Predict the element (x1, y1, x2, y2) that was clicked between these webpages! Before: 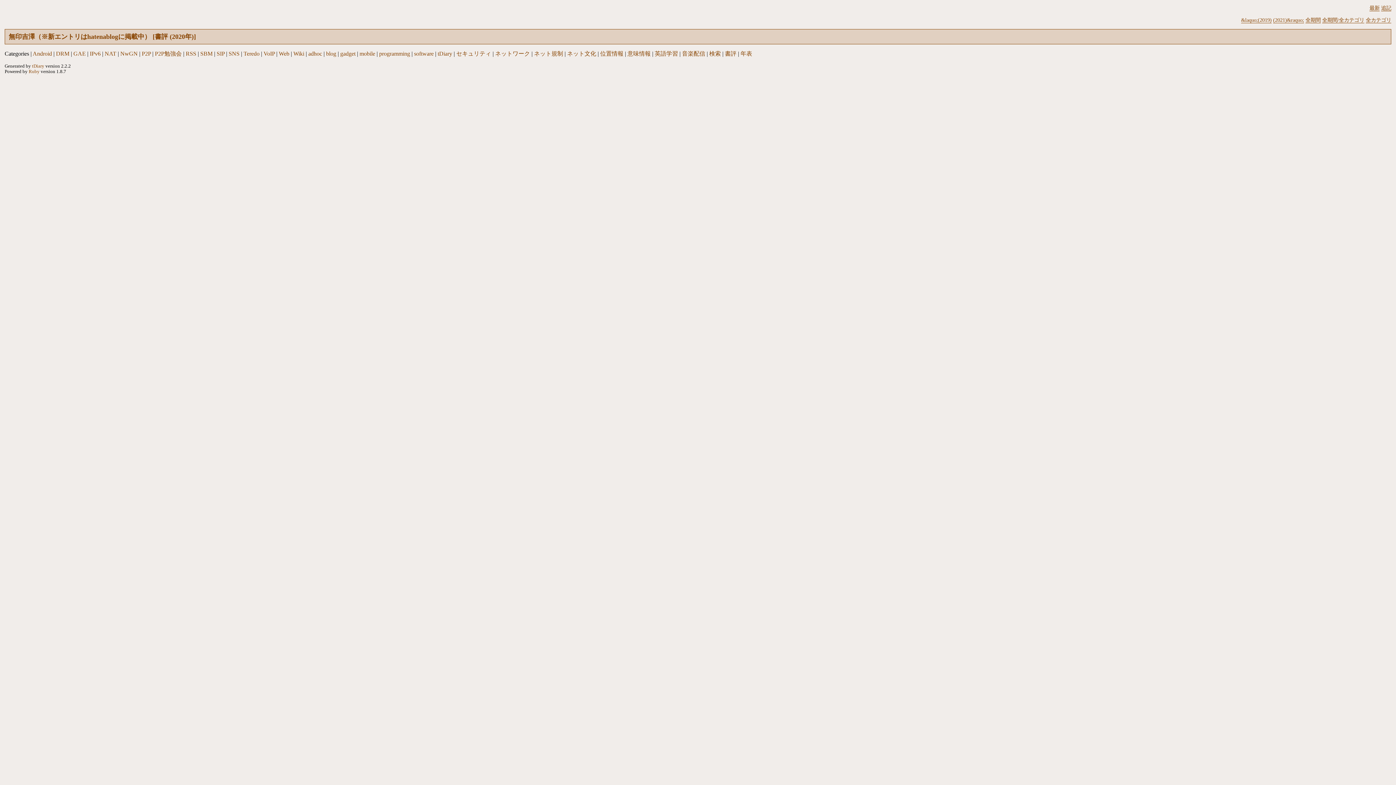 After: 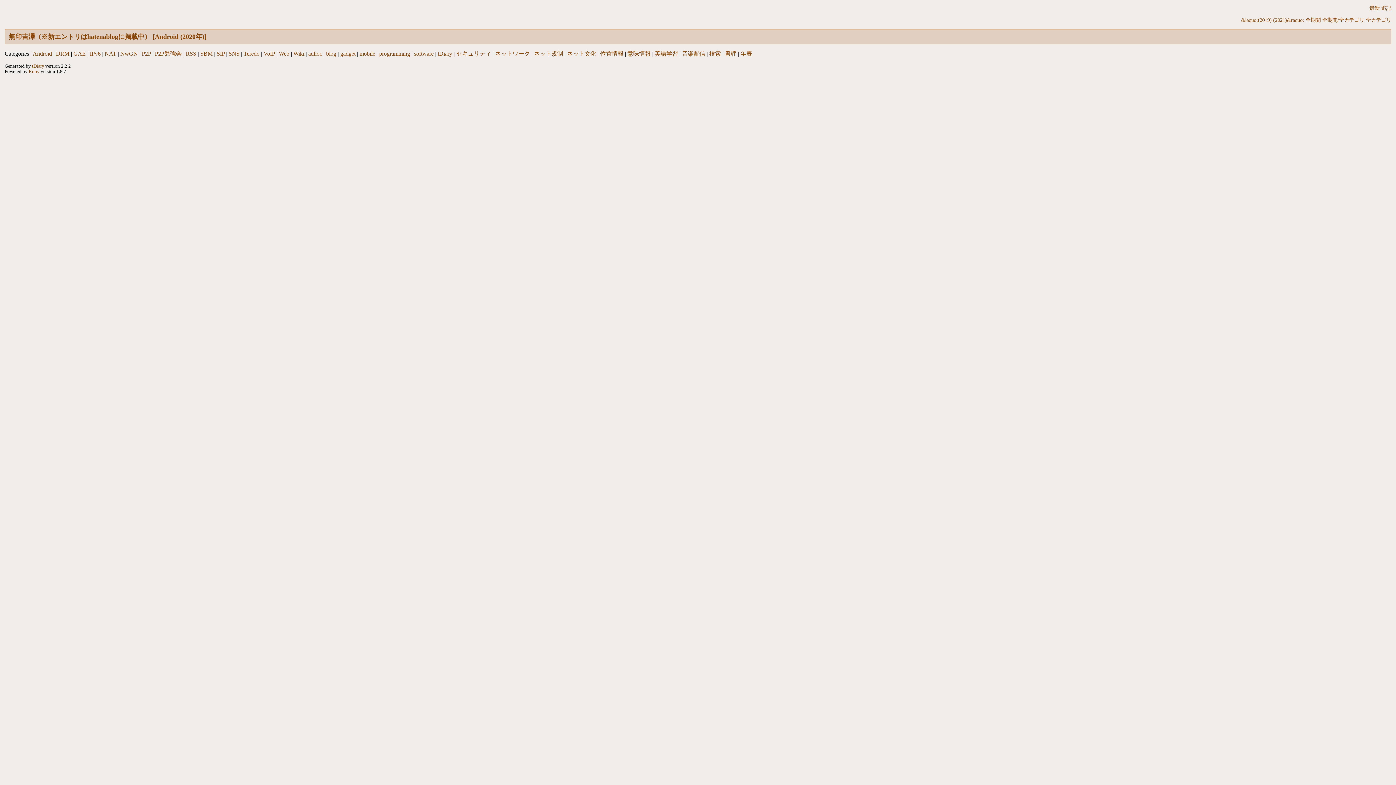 Action: bbox: (32, 50, 52, 56) label: Android